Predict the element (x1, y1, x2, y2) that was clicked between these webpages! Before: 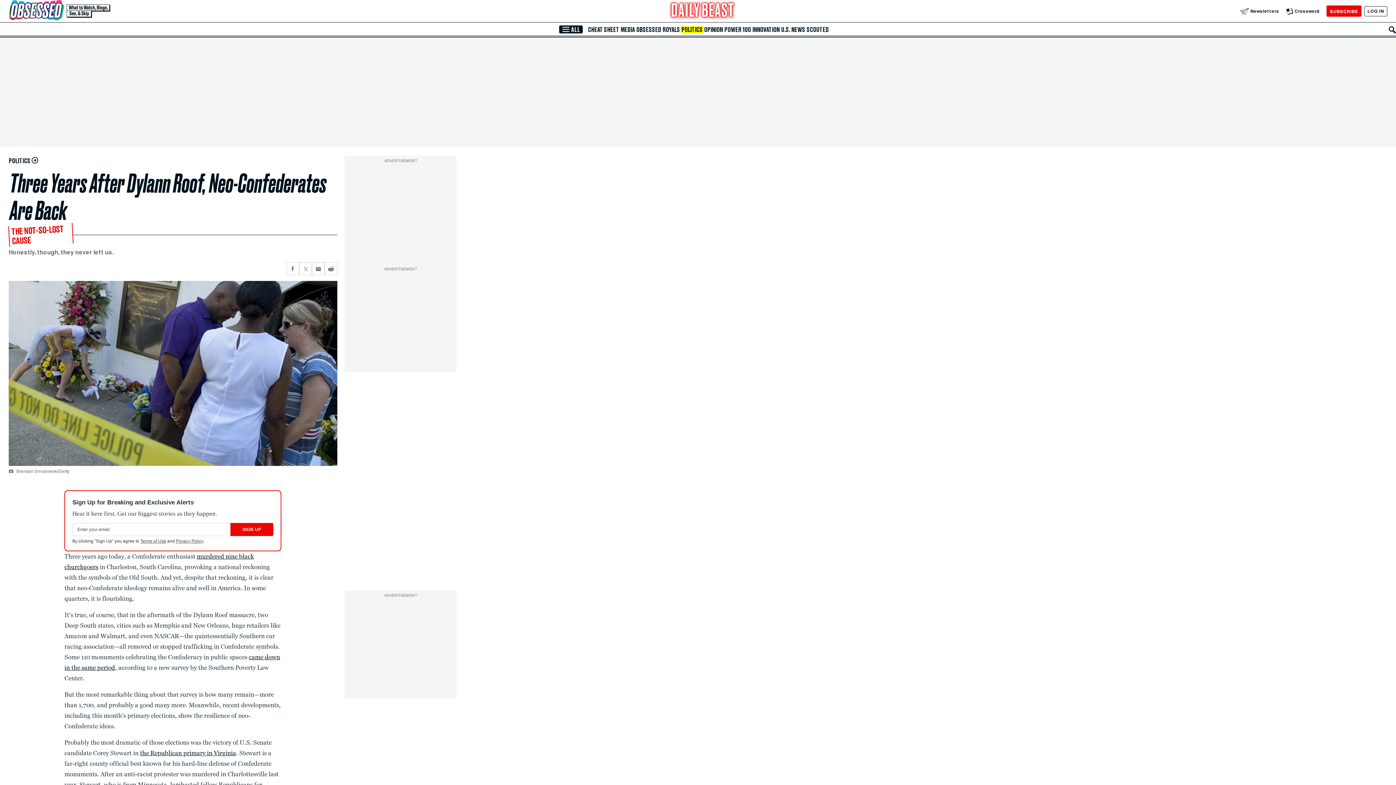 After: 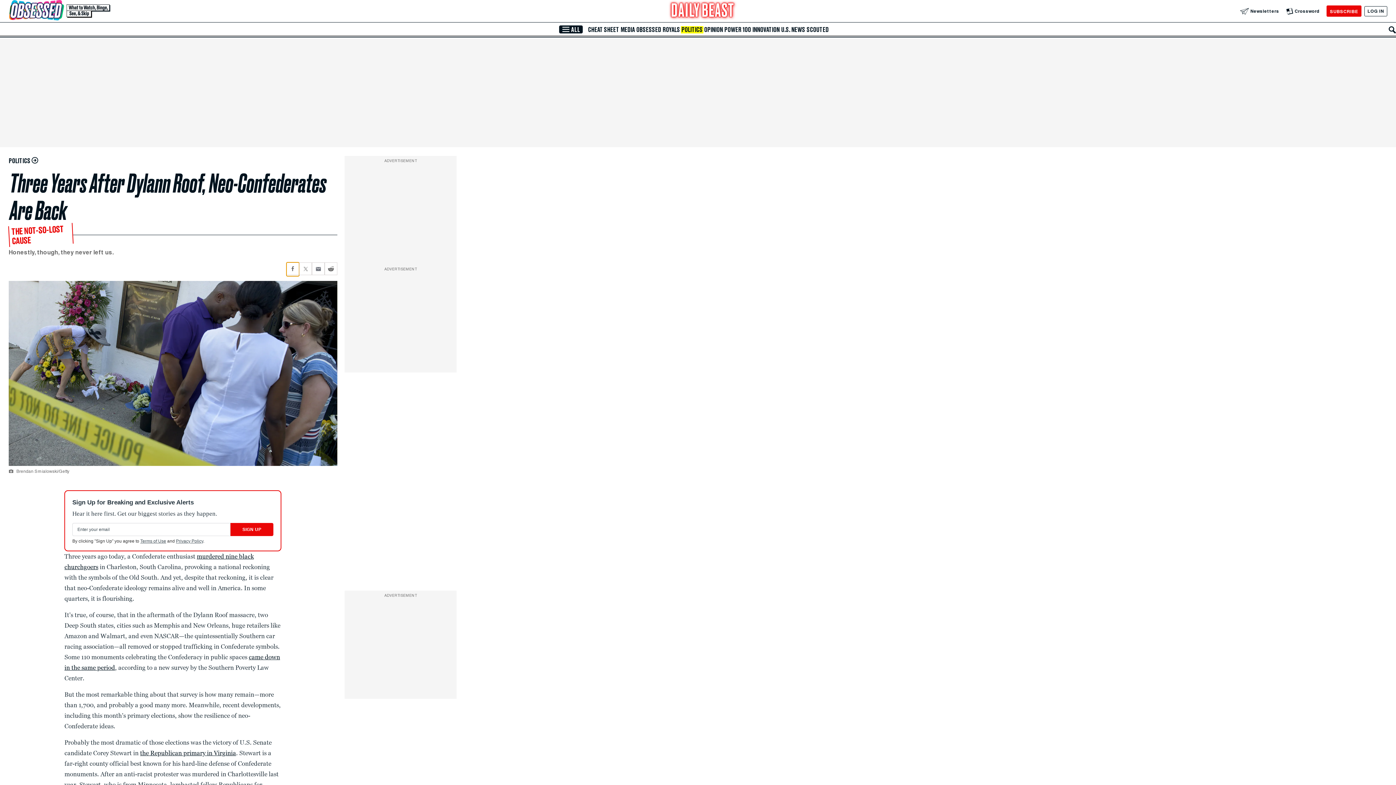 Action: bbox: (286, 262, 299, 275) label: Share current article via Facebook